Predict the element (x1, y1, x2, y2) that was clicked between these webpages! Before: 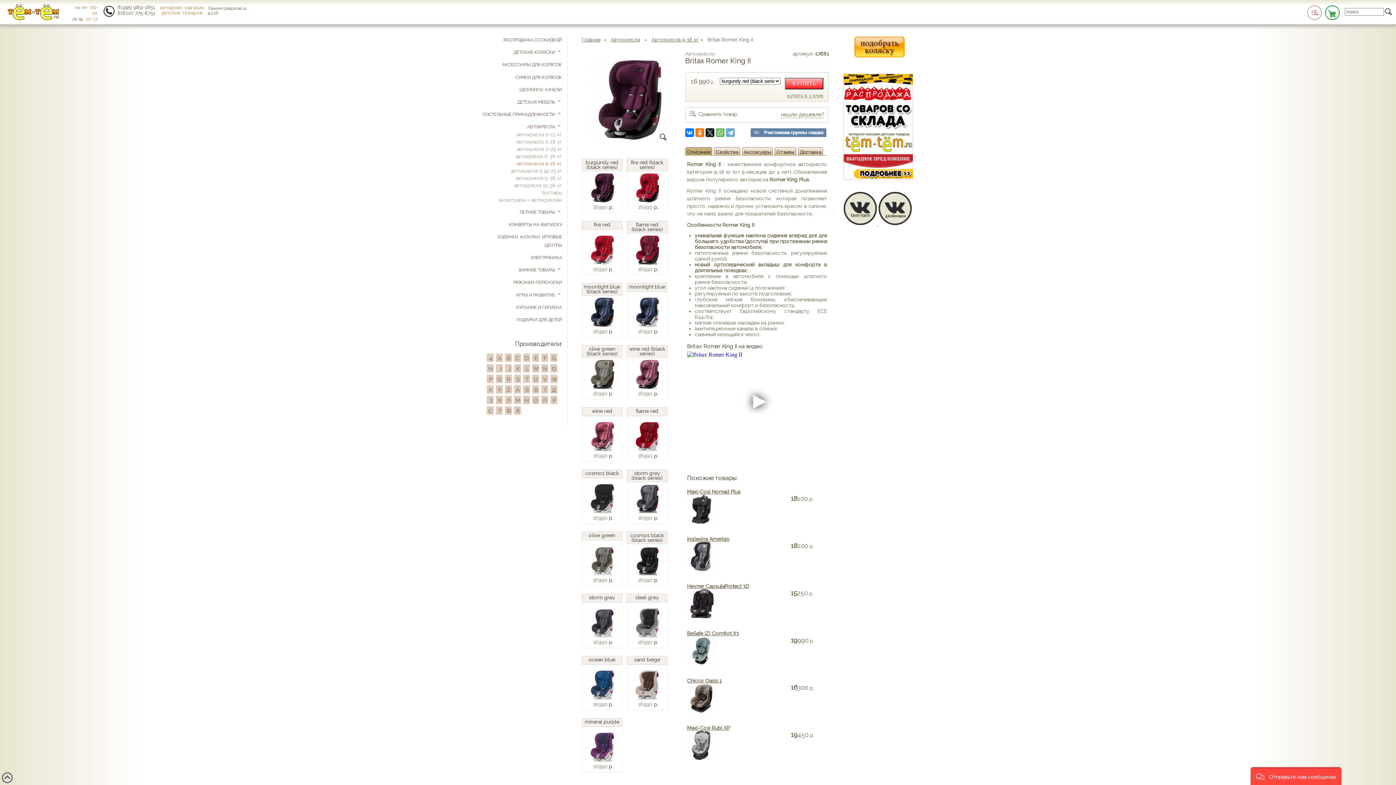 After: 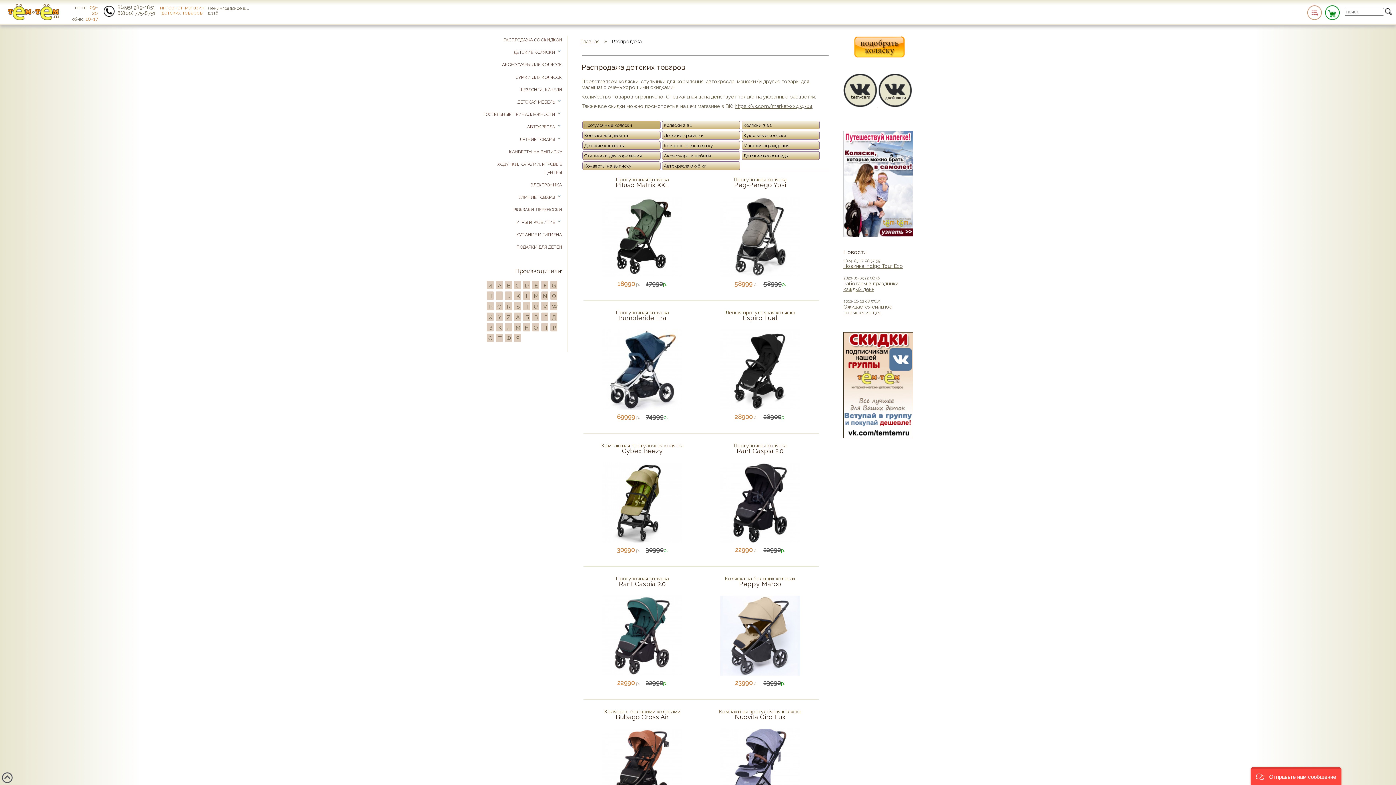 Action: label: РАСПРОДАЖА СО СКИДКОЙ bbox: (503, 37, 562, 42)